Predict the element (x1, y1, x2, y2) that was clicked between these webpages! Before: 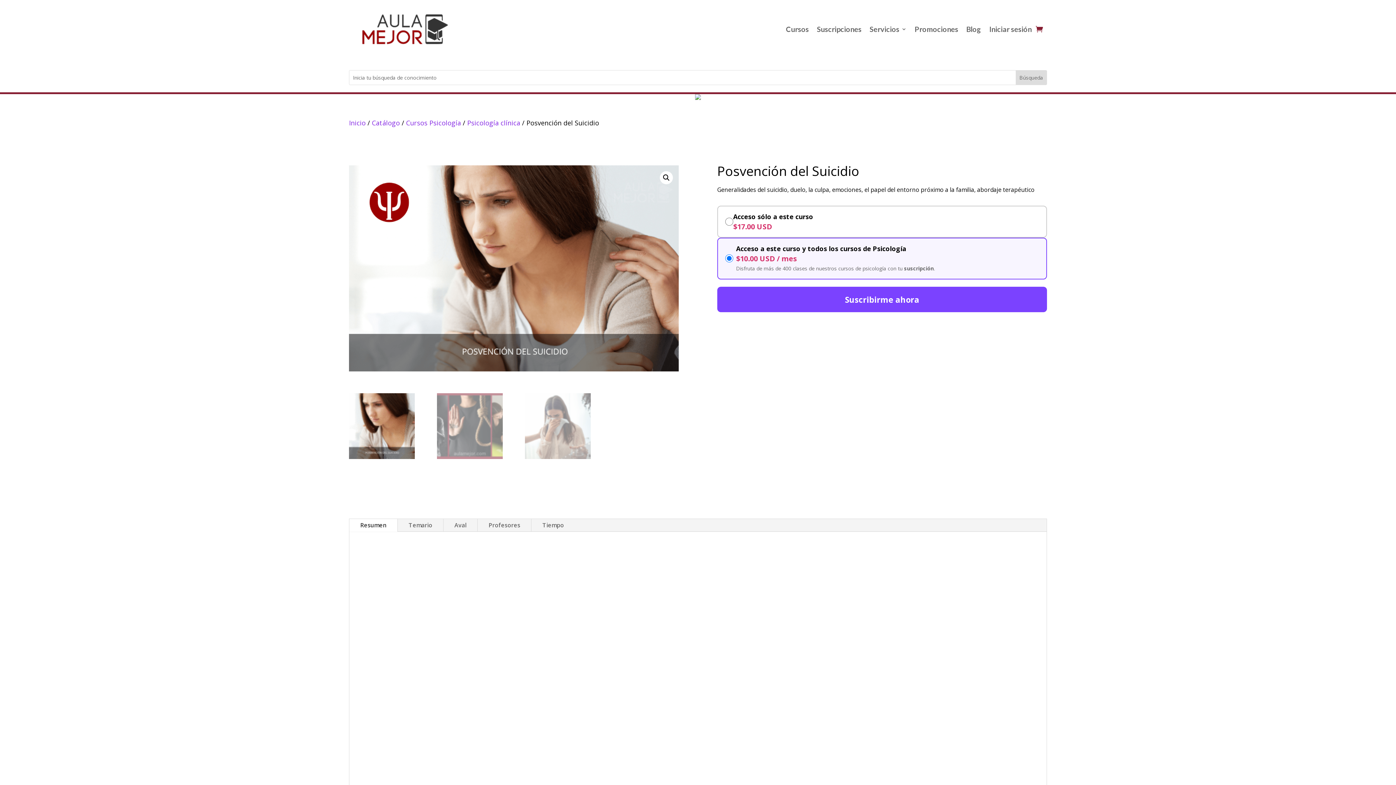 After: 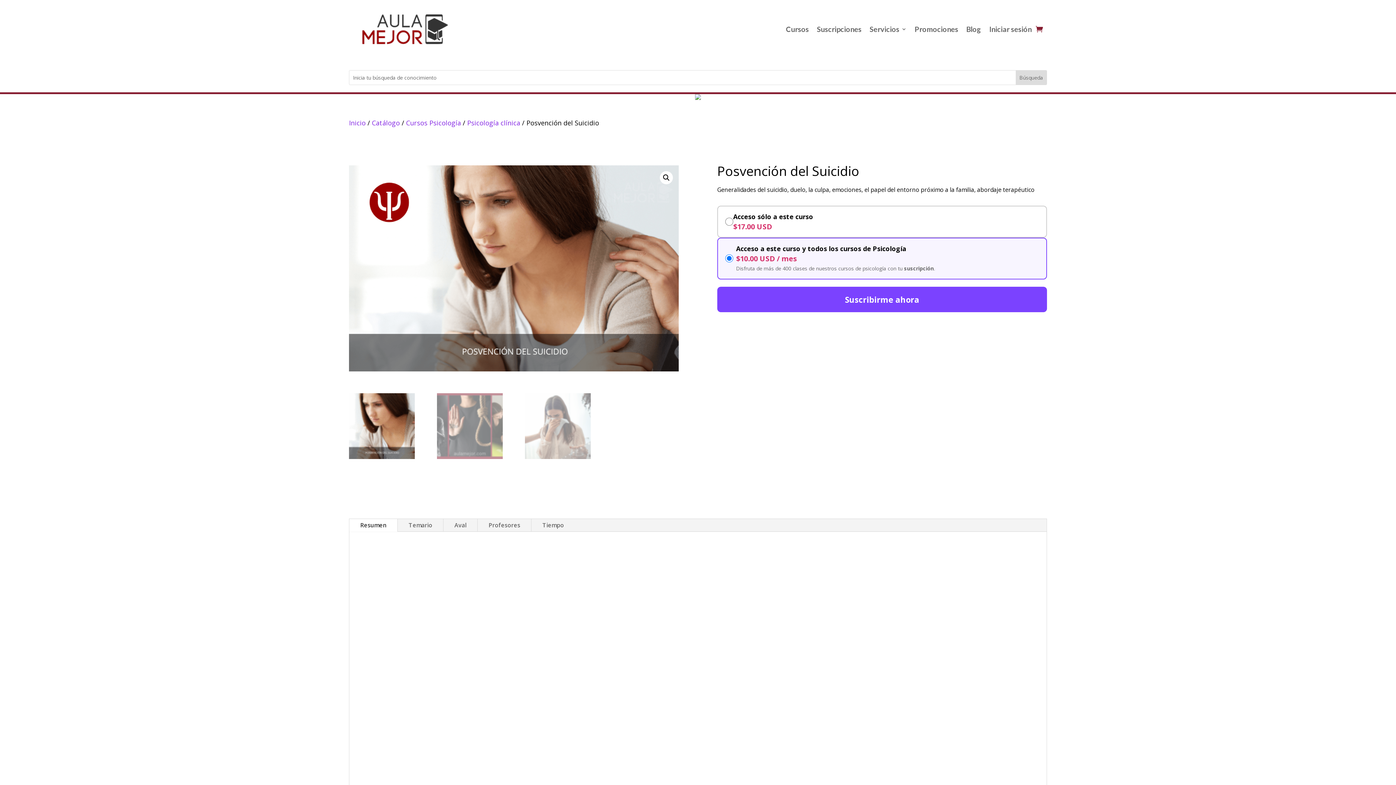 Action: bbox: (349, 165, 678, 371)